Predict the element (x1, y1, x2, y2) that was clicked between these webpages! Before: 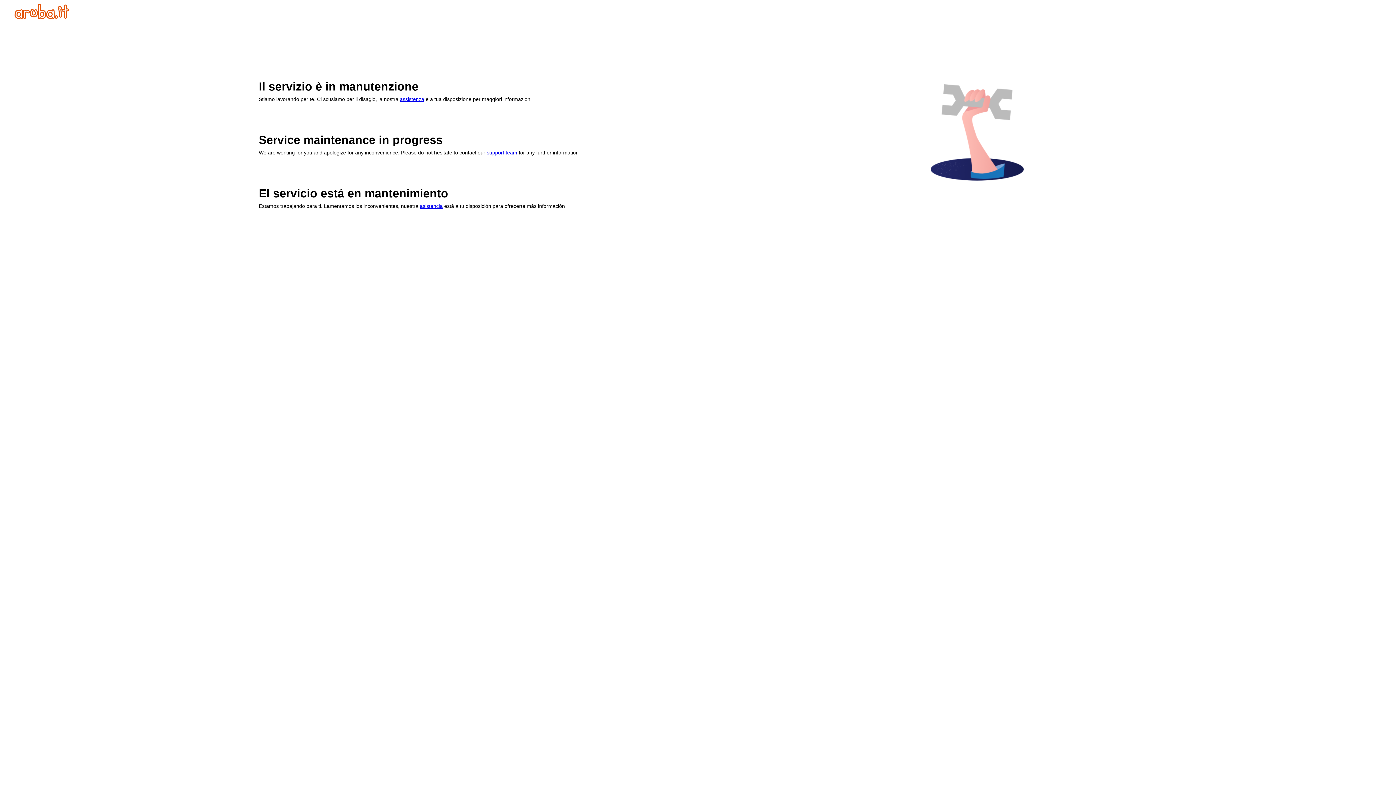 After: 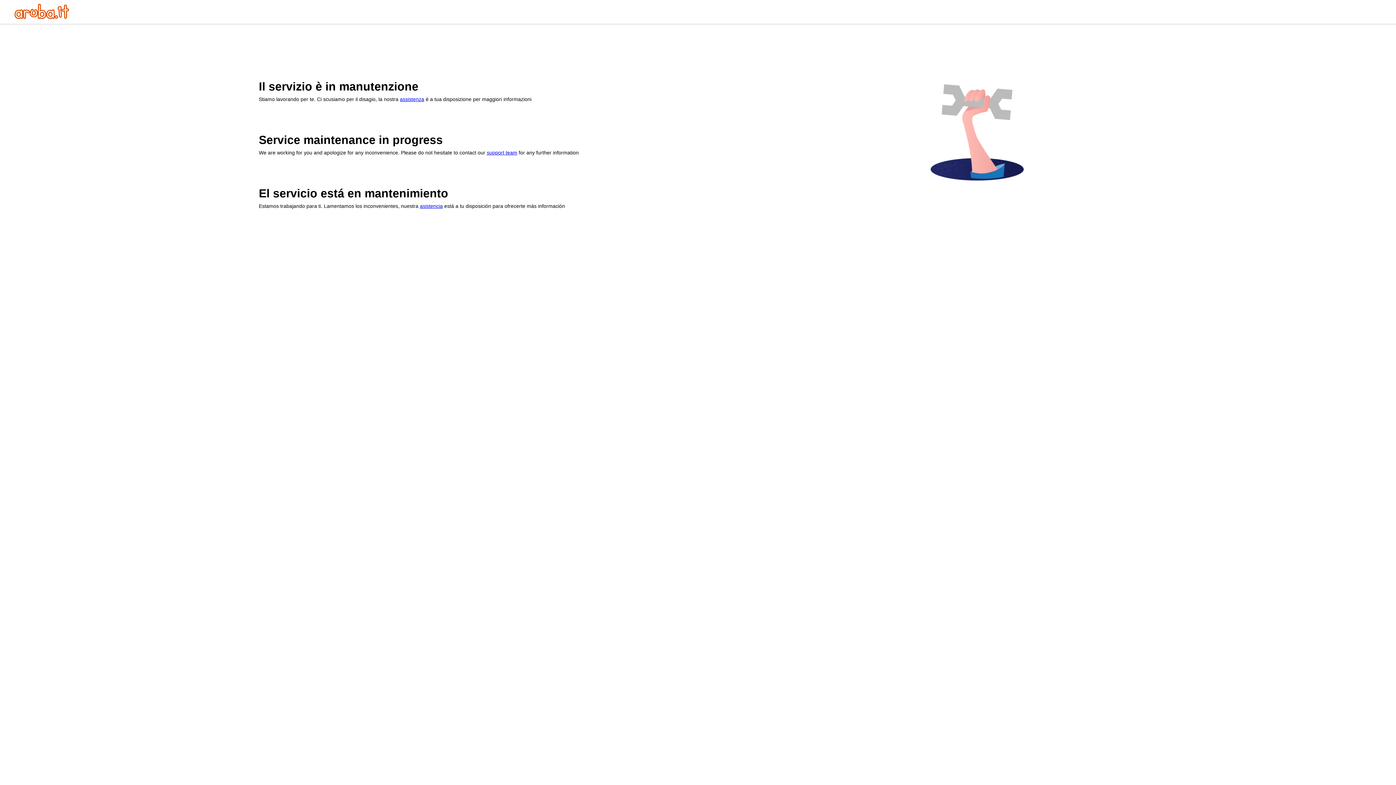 Action: bbox: (14, 13, 69, 20)